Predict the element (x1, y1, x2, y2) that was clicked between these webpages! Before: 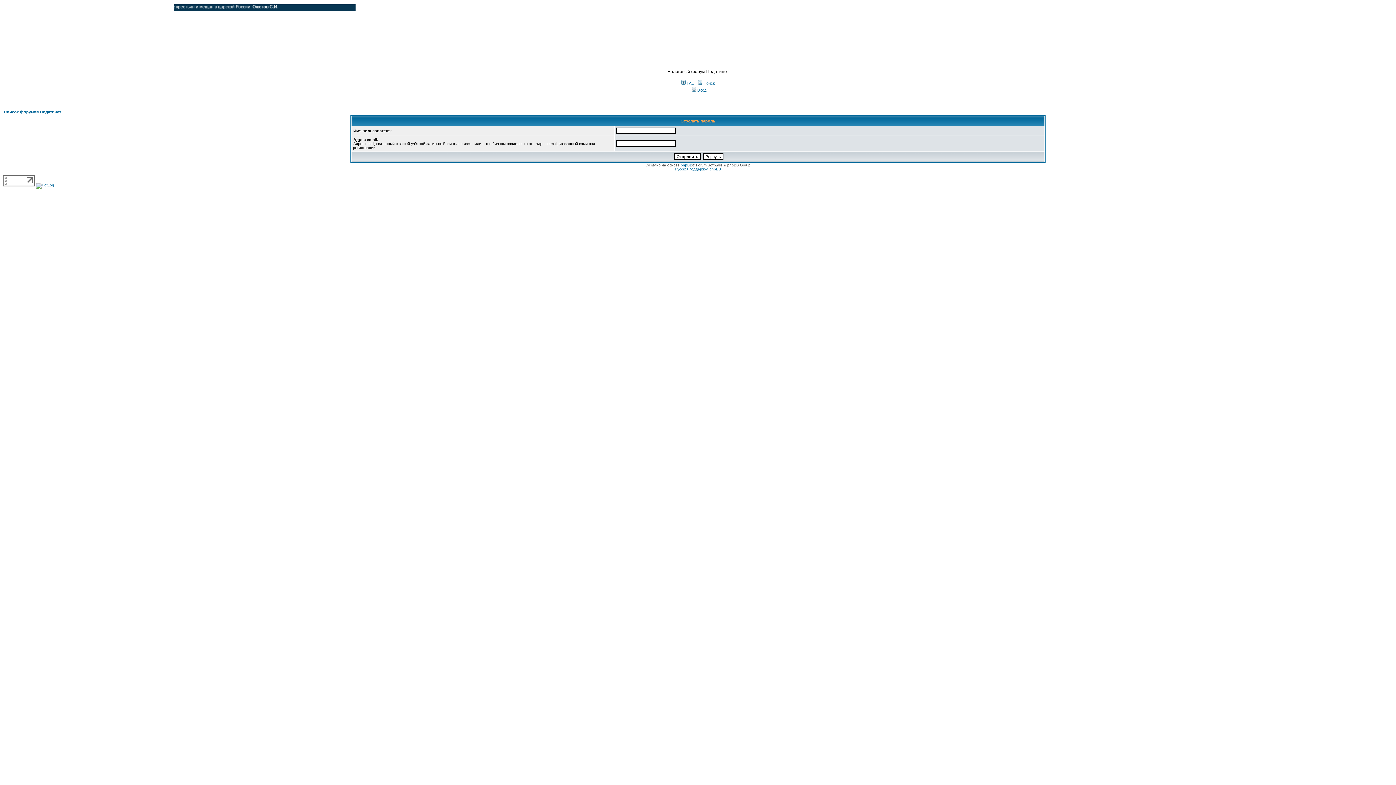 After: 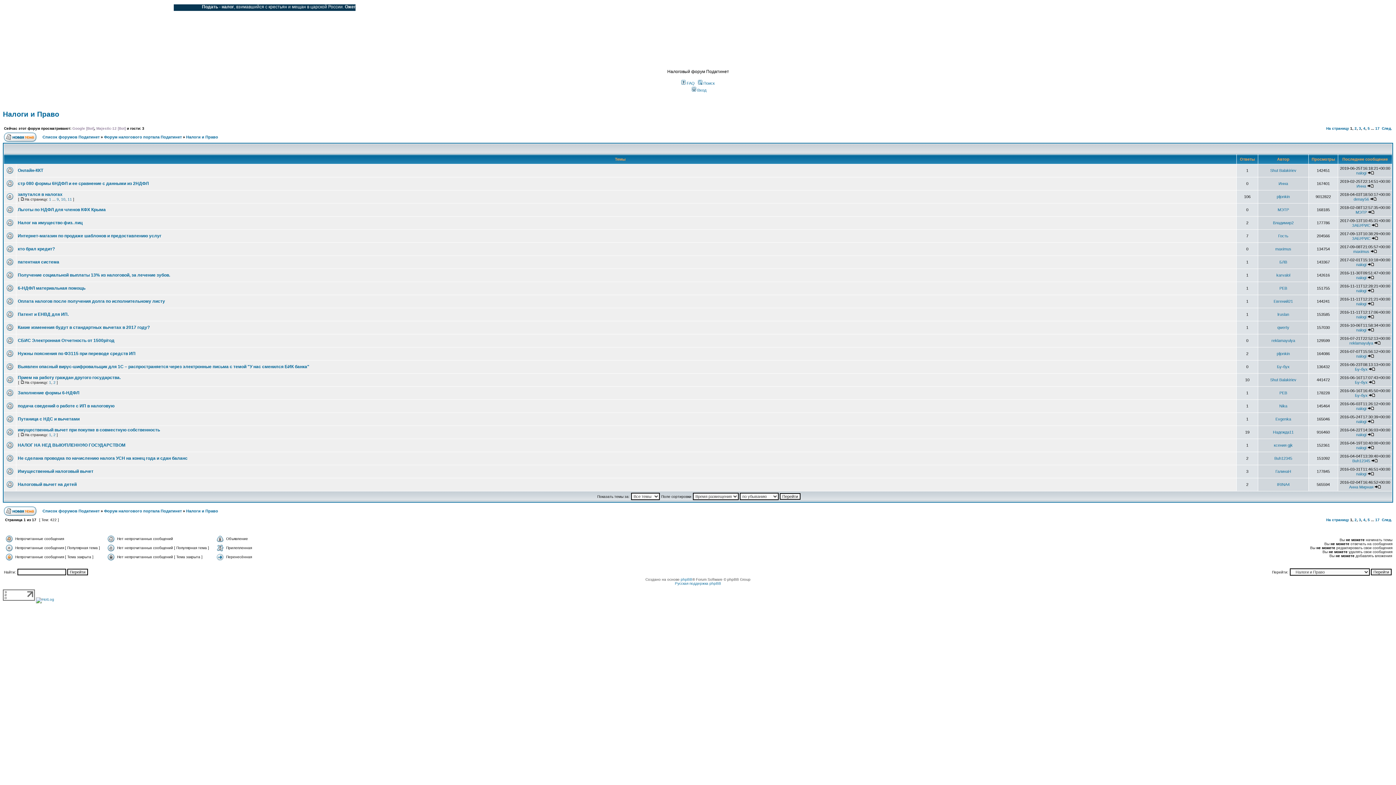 Action: label: ФОРУМ bbox: (6, 4, 30, 11)